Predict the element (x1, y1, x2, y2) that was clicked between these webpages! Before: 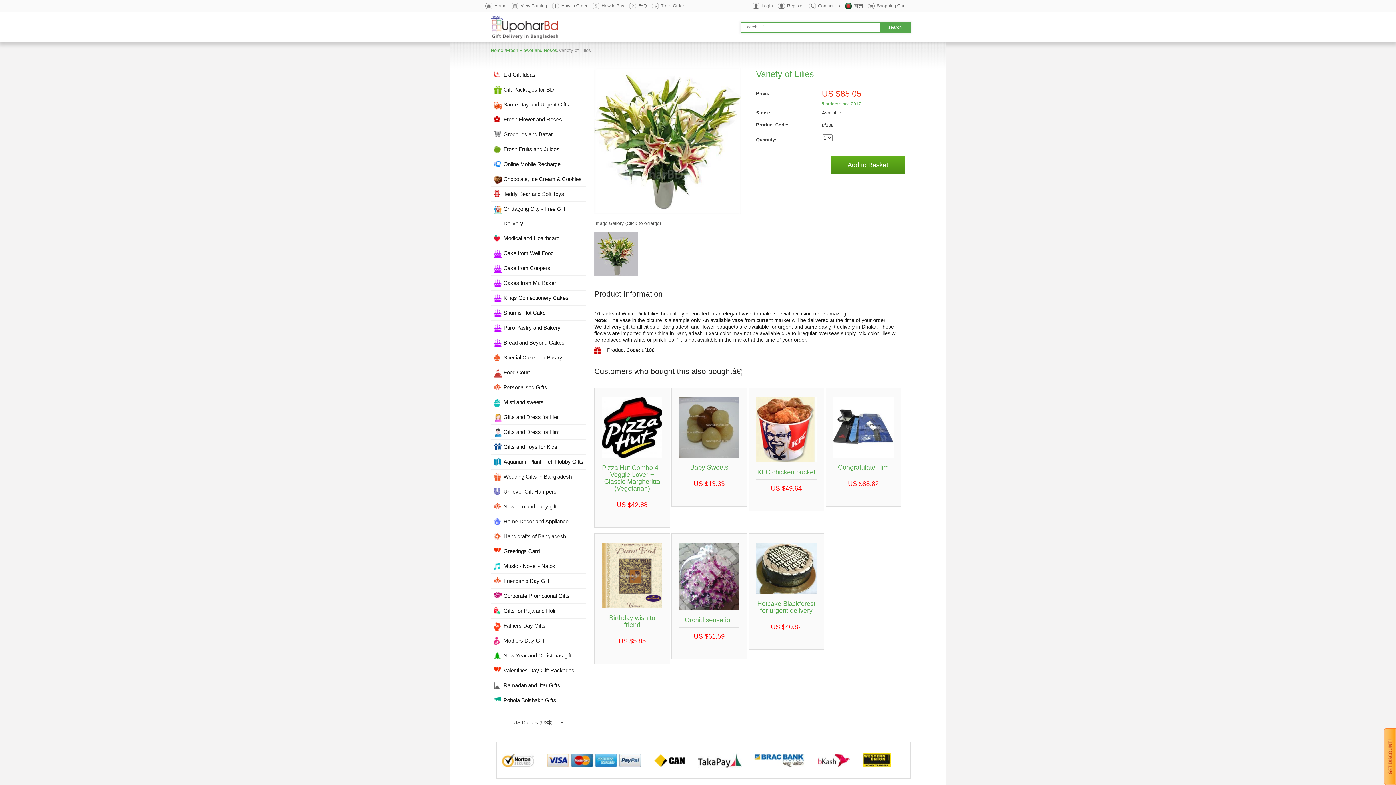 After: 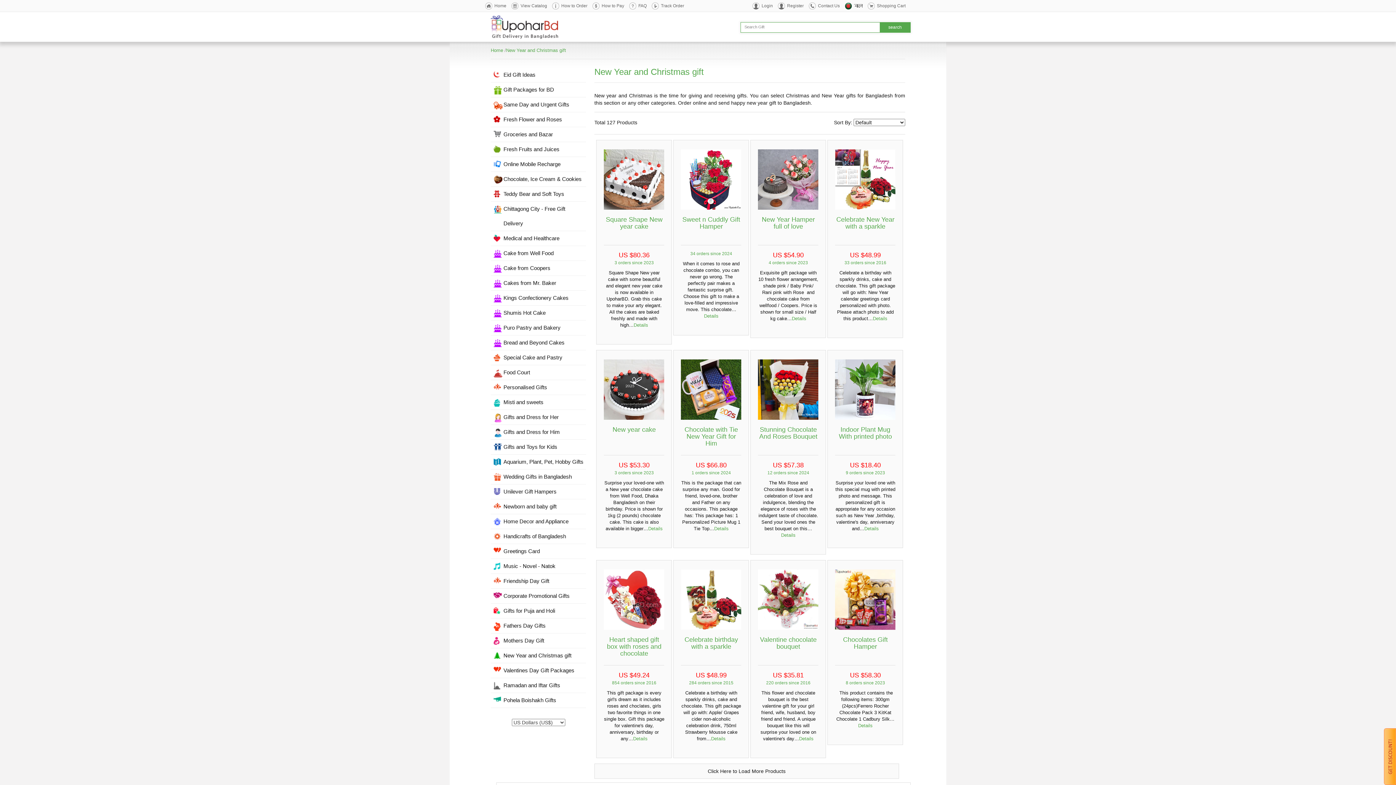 Action: bbox: (490, 648, 586, 663) label: New Year and Christmas gift